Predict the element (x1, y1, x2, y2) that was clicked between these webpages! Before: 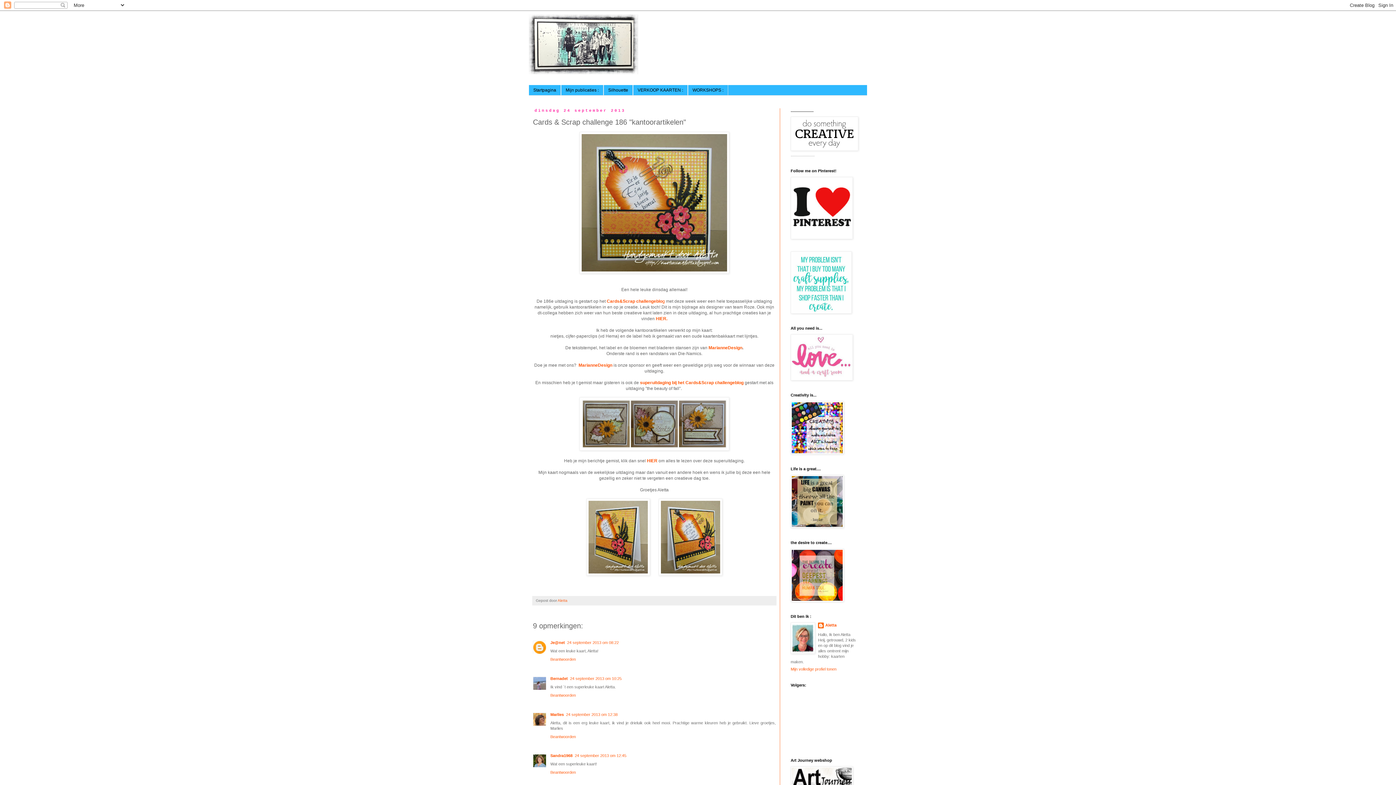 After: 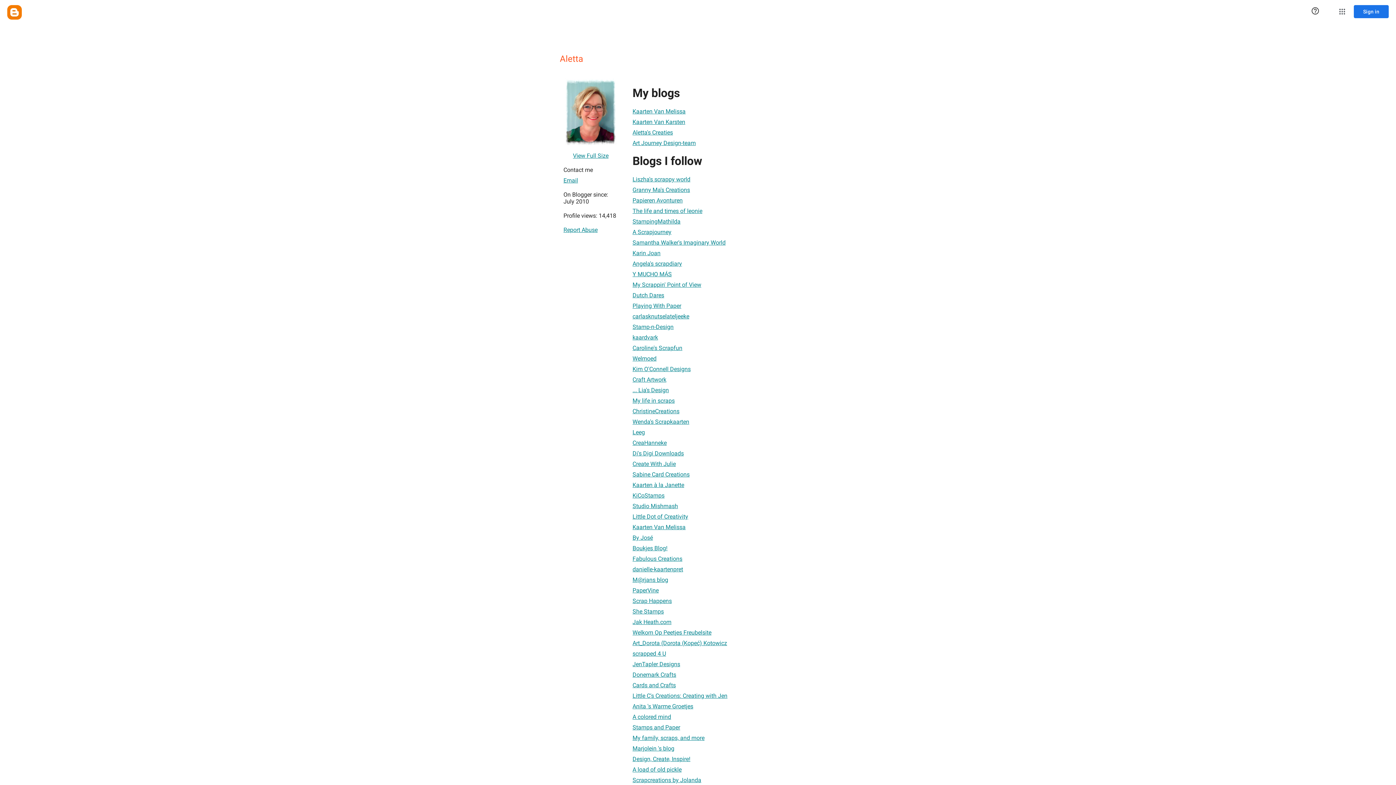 Action: label: Aletta  bbox: (557, 598, 568, 602)